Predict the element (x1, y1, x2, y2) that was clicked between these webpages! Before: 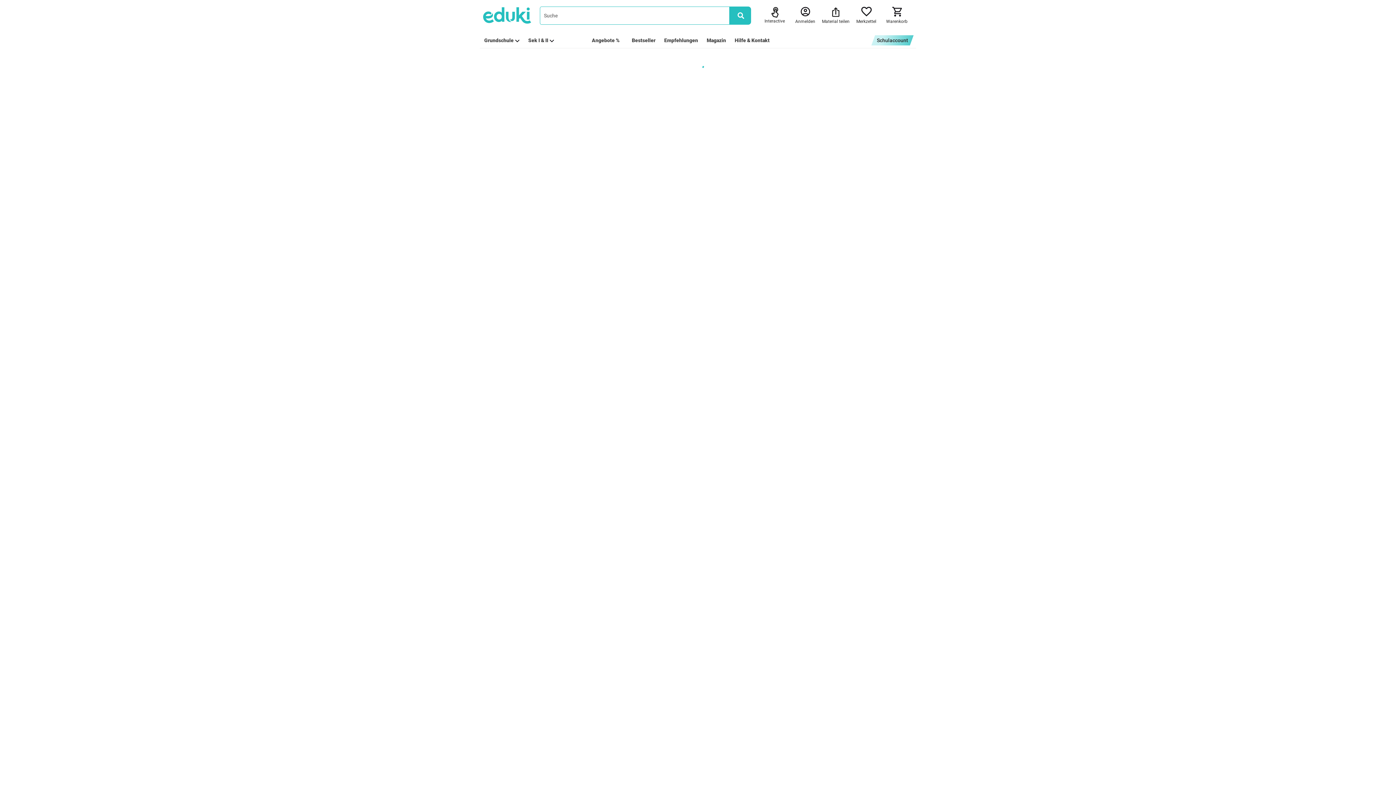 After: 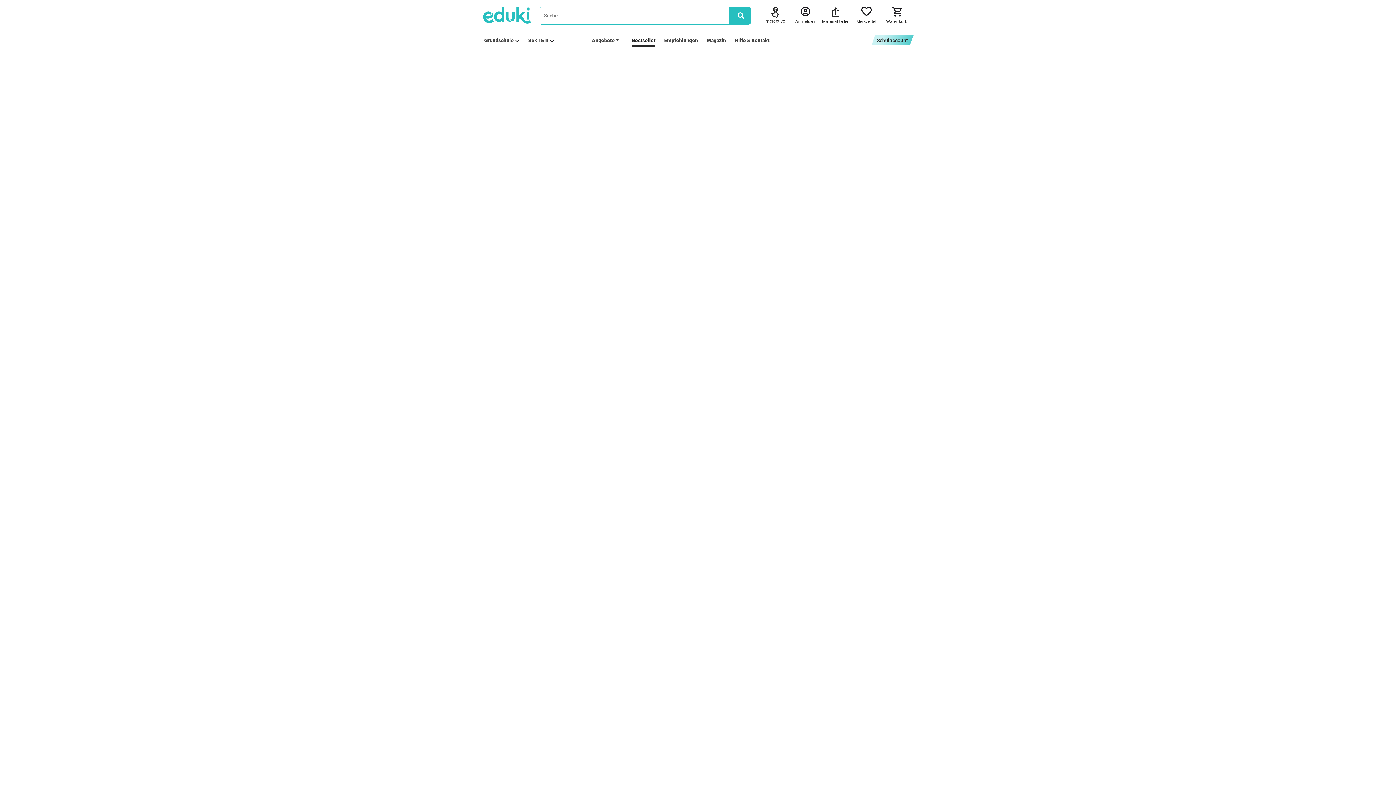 Action: label: Bestseller bbox: (632, 36, 655, 44)